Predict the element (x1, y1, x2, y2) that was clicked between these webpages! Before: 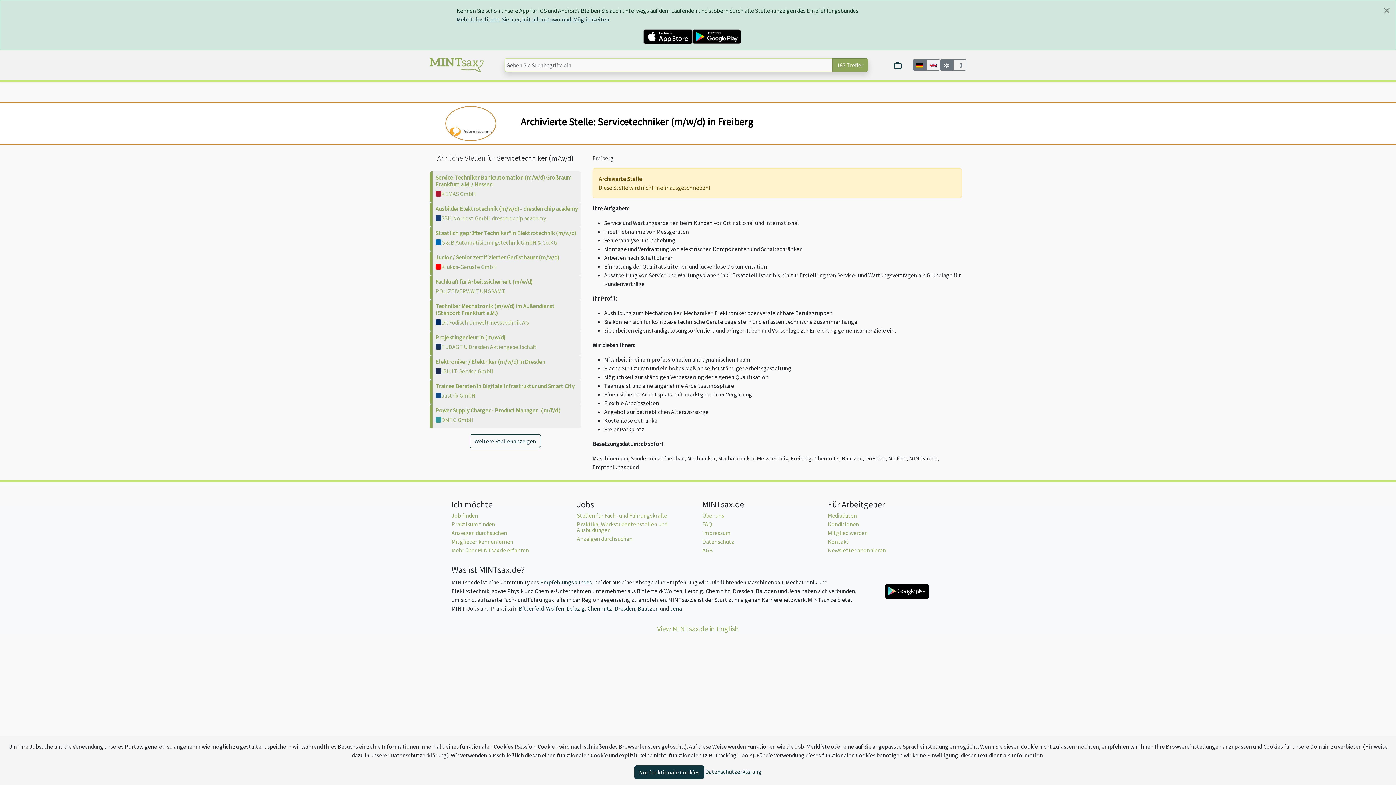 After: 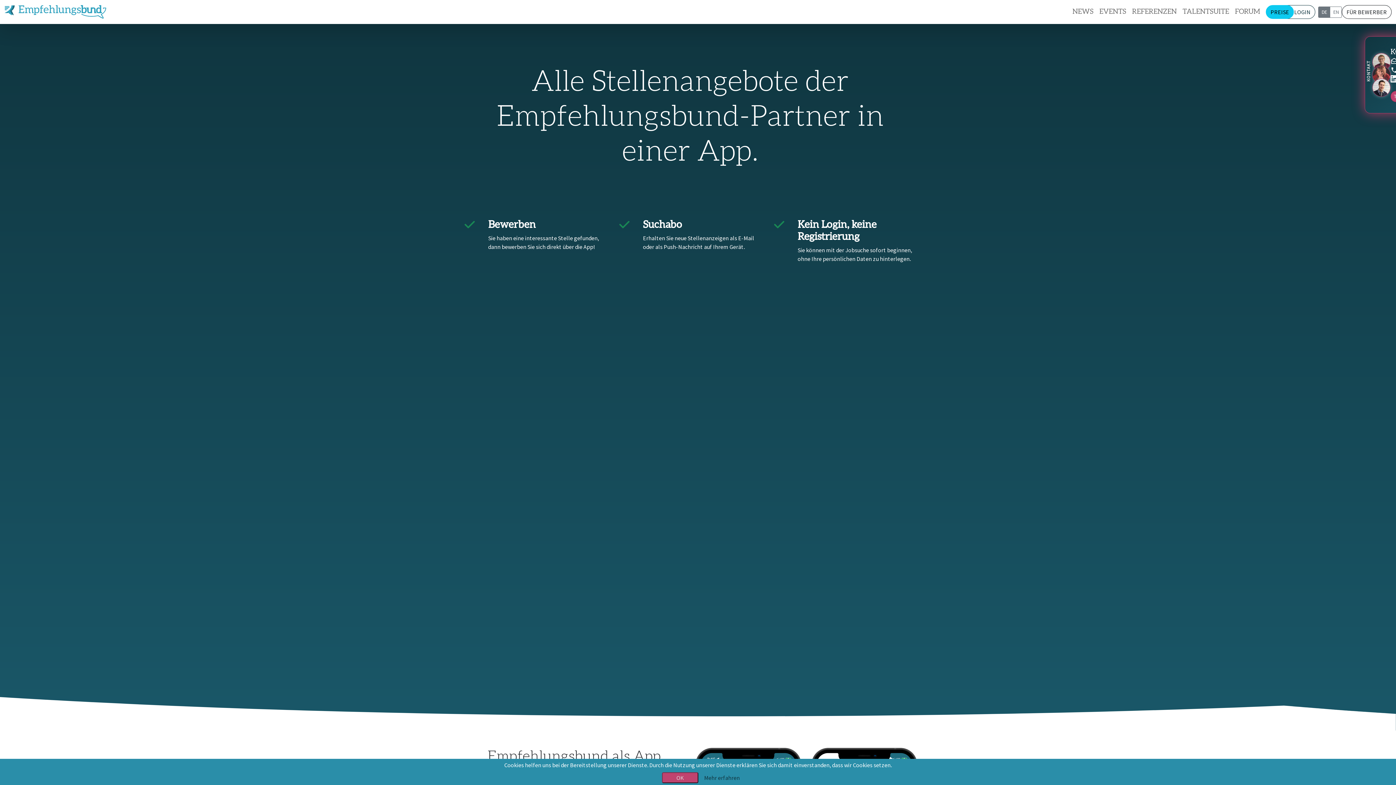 Action: bbox: (456, 15, 609, 22) label: Mehr Infos finden Sie hier, mit allen Download-Möglichkeiten